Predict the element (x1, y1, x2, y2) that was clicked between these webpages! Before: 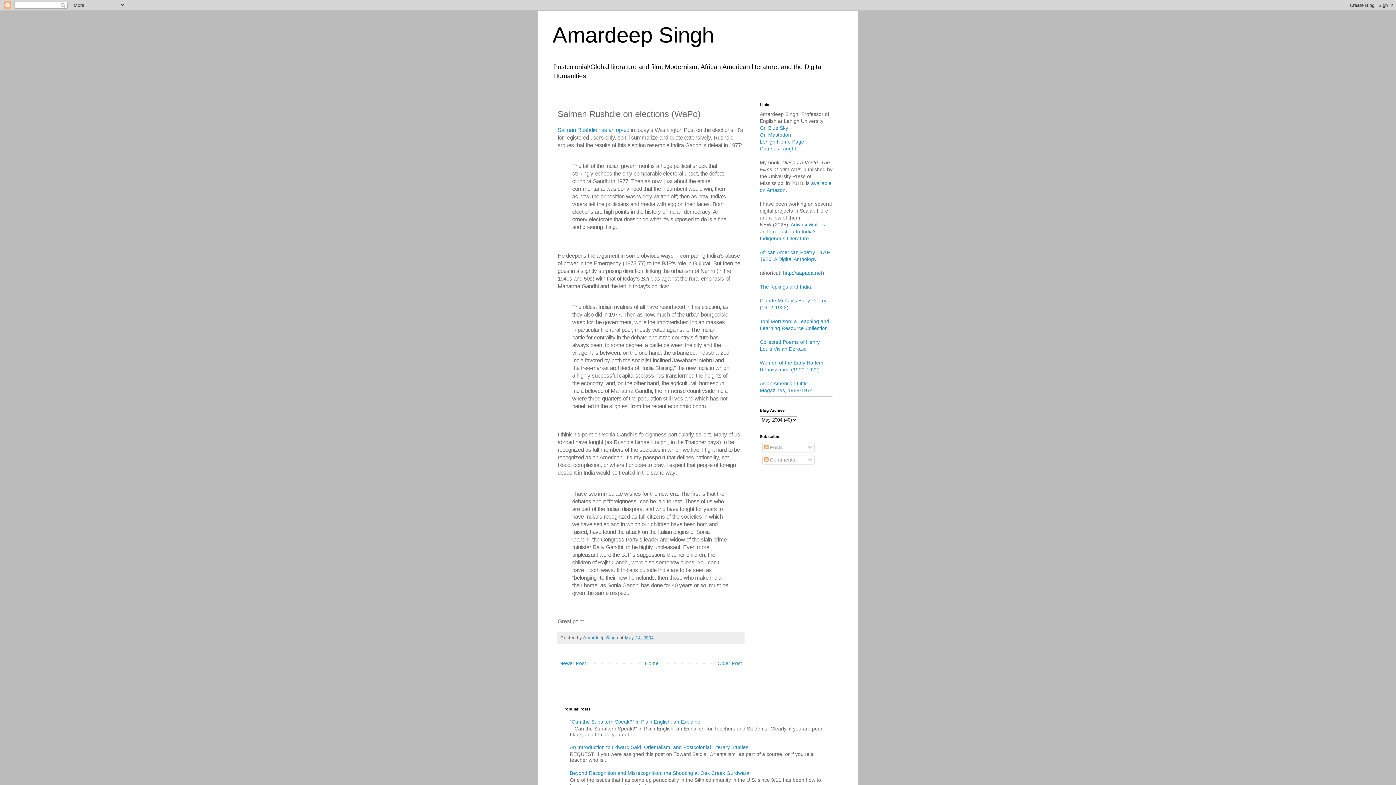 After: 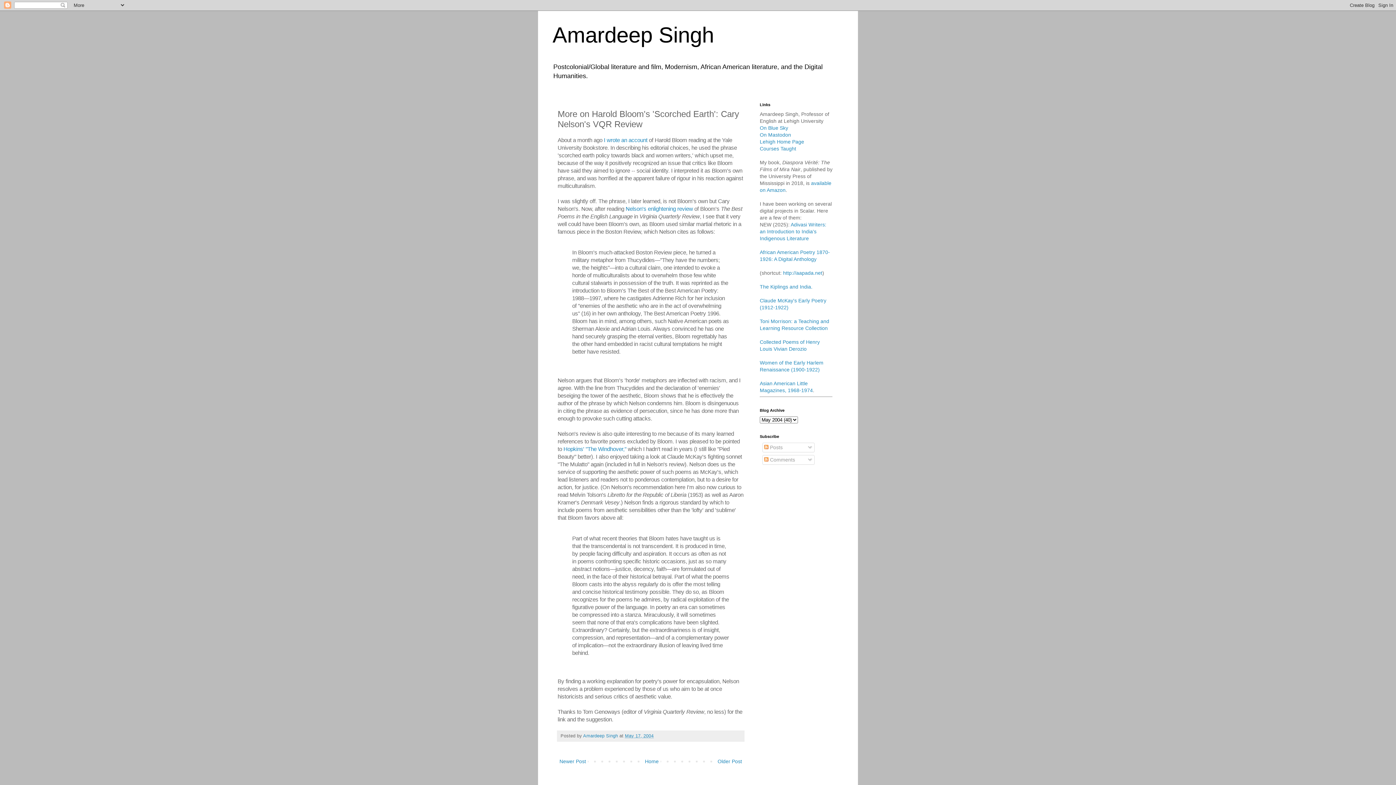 Action: bbox: (557, 658, 588, 668) label: Newer Post